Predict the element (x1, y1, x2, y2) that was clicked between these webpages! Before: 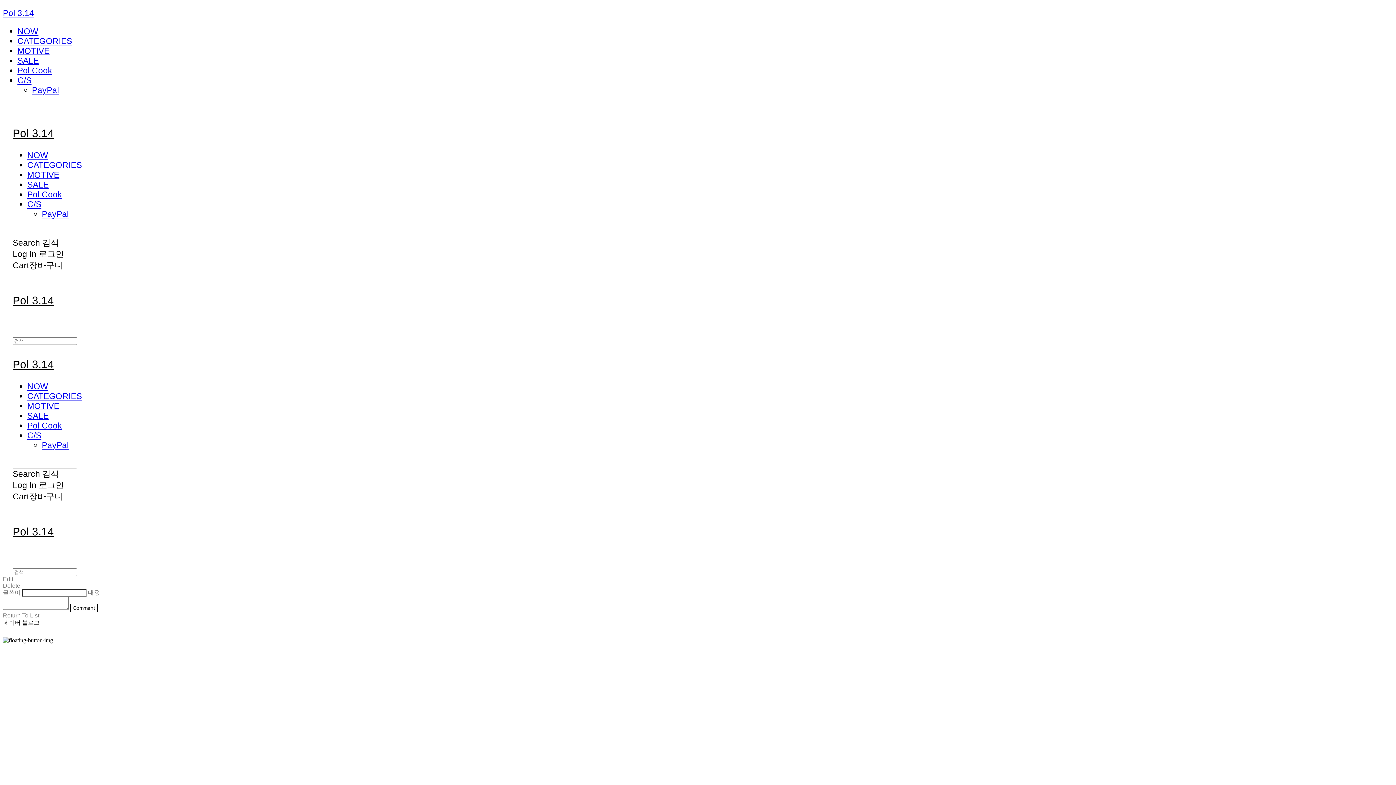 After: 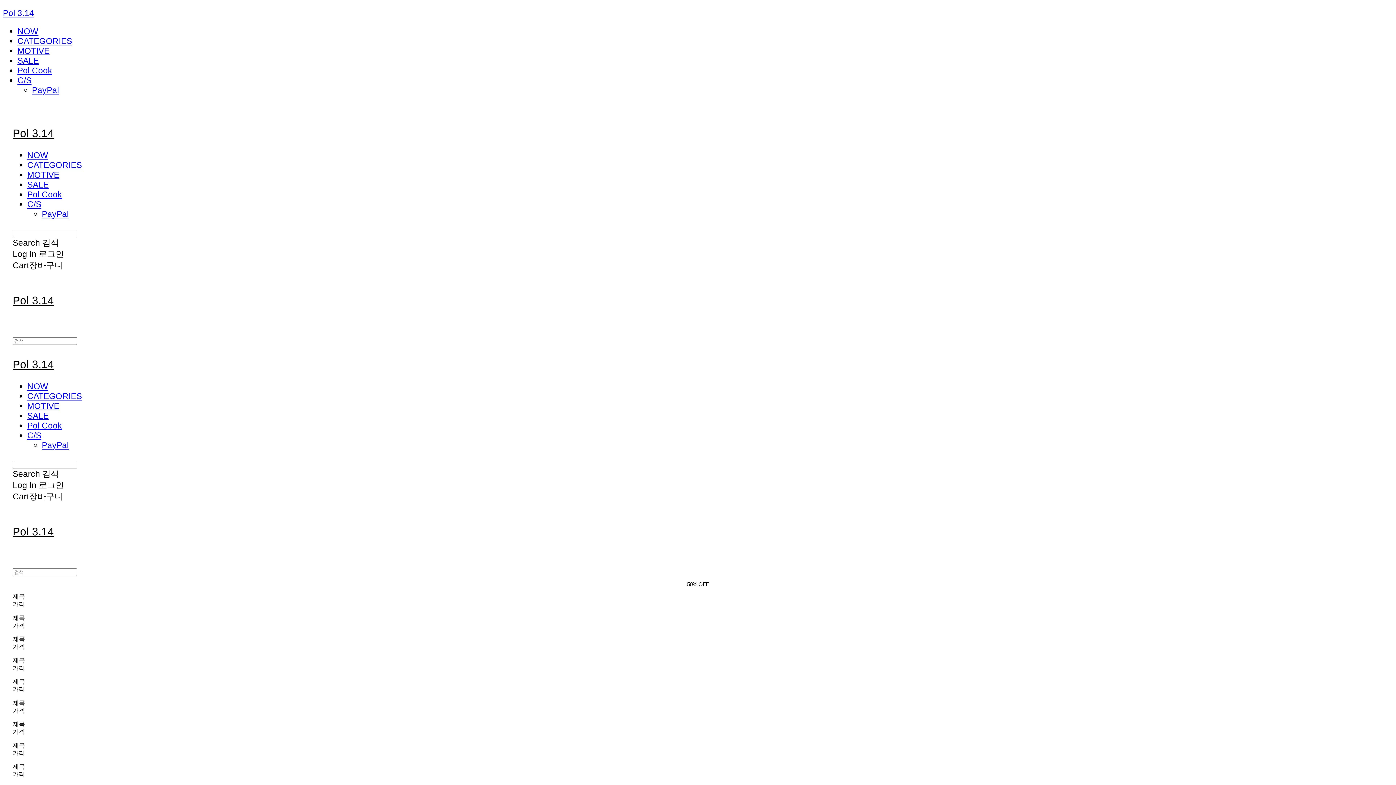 Action: label: SALE bbox: (17, 56, 38, 65)